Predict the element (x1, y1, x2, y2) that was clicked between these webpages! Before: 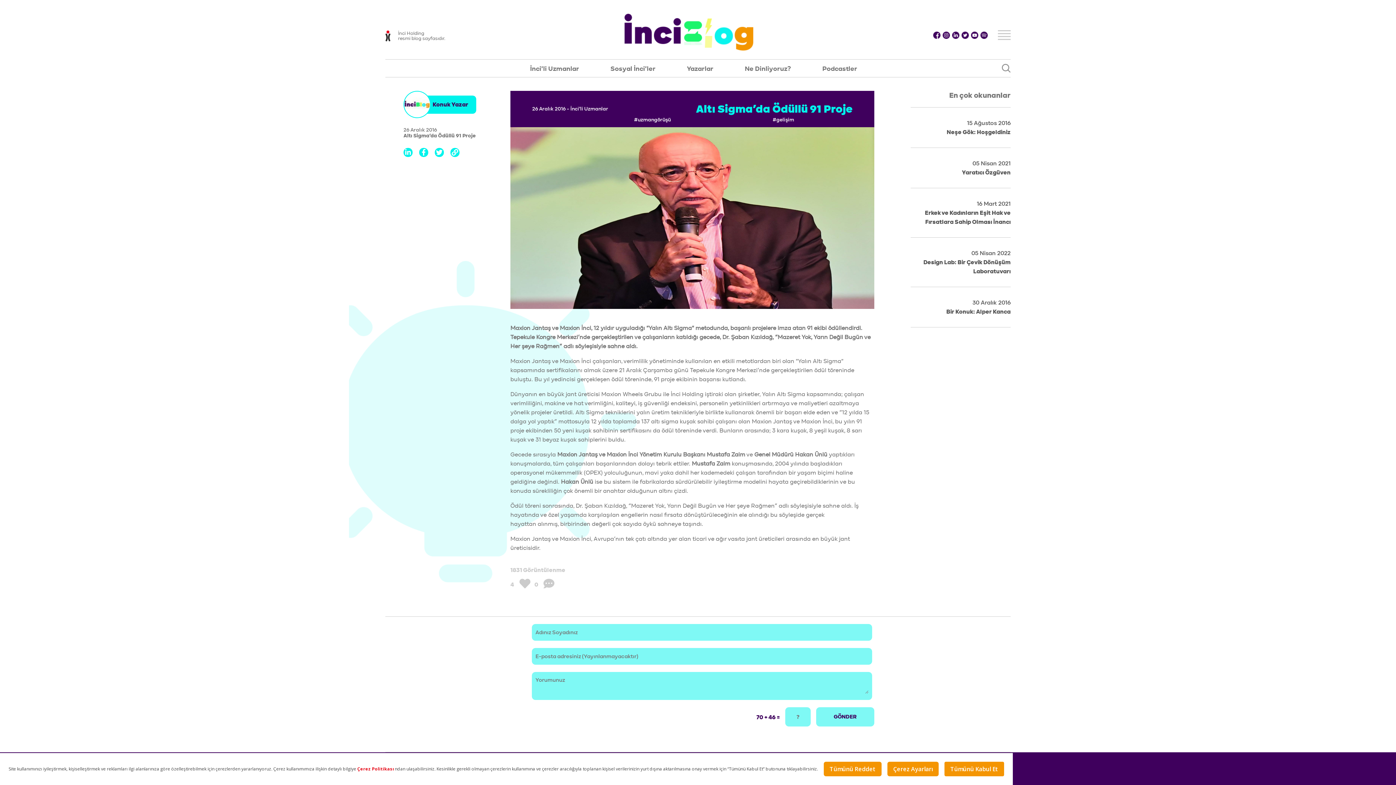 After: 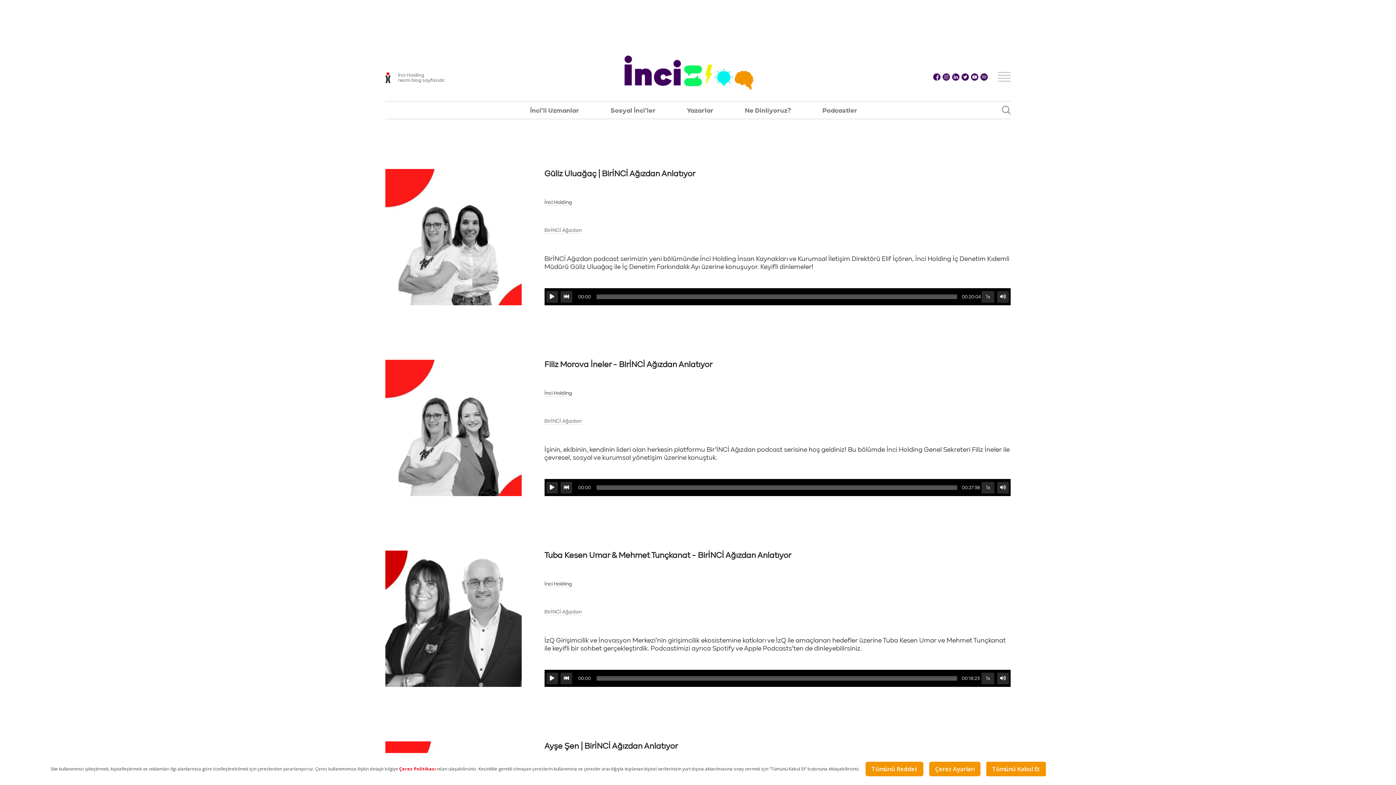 Action: label: Podcastler
Podcastler bbox: (822, 65, 857, 74)